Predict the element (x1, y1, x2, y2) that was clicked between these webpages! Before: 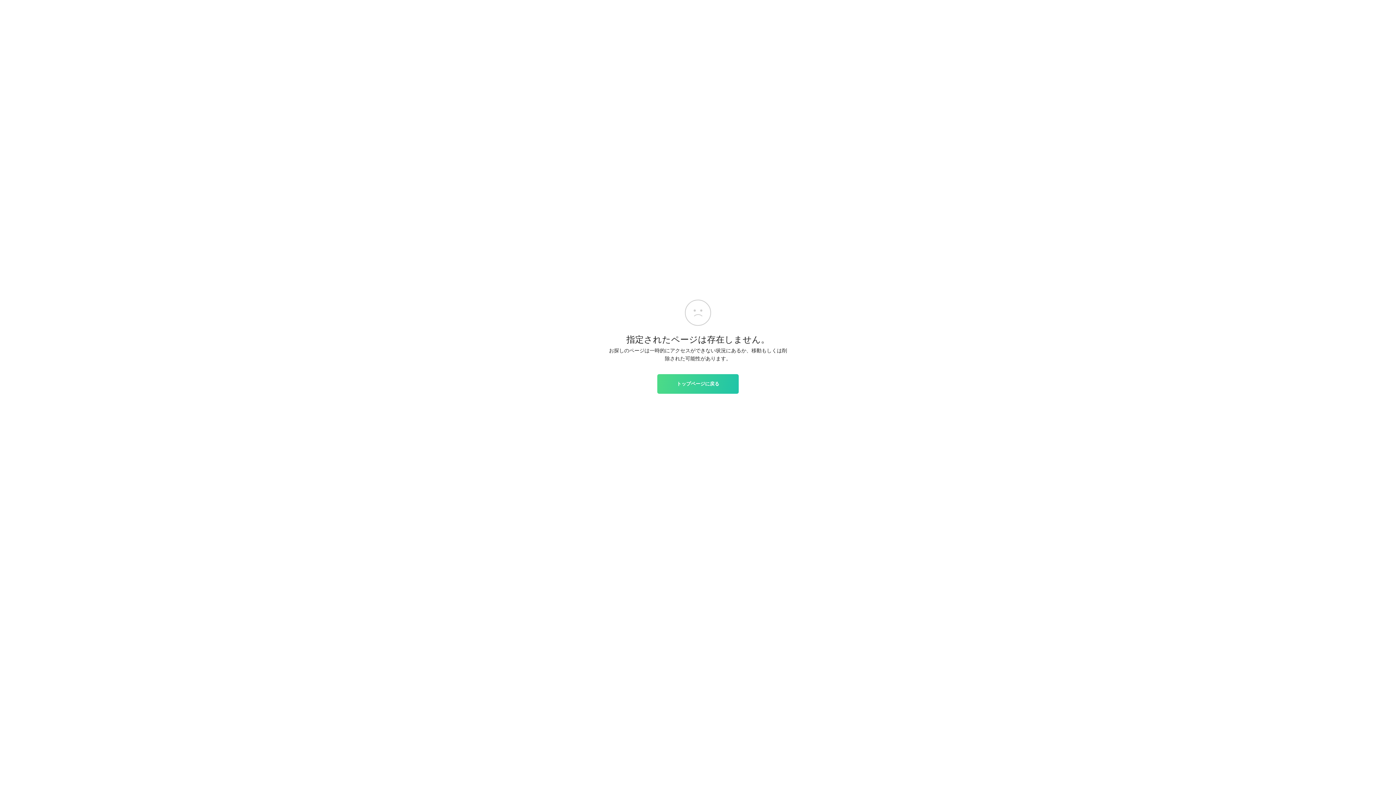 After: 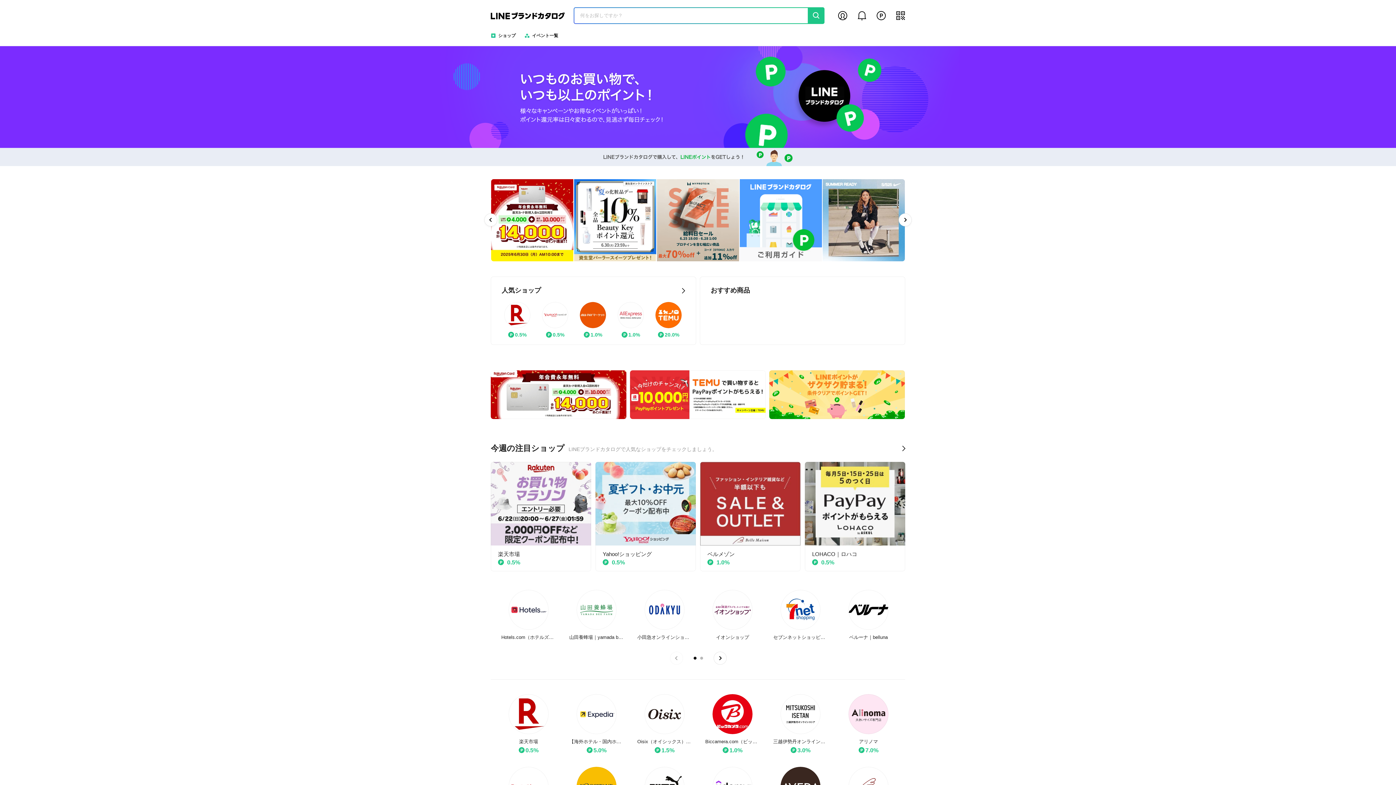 Action: label: トップページに戻る bbox: (657, 374, 738, 393)